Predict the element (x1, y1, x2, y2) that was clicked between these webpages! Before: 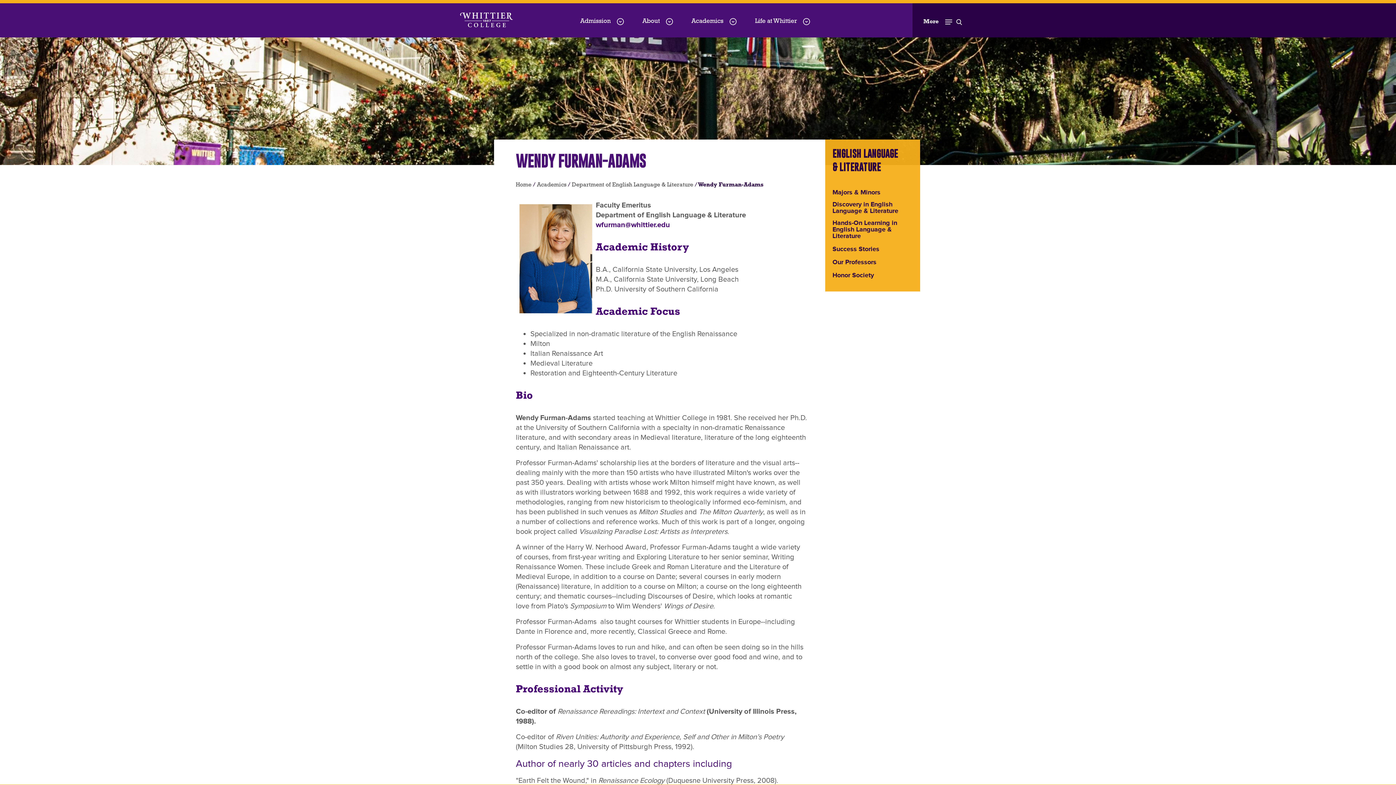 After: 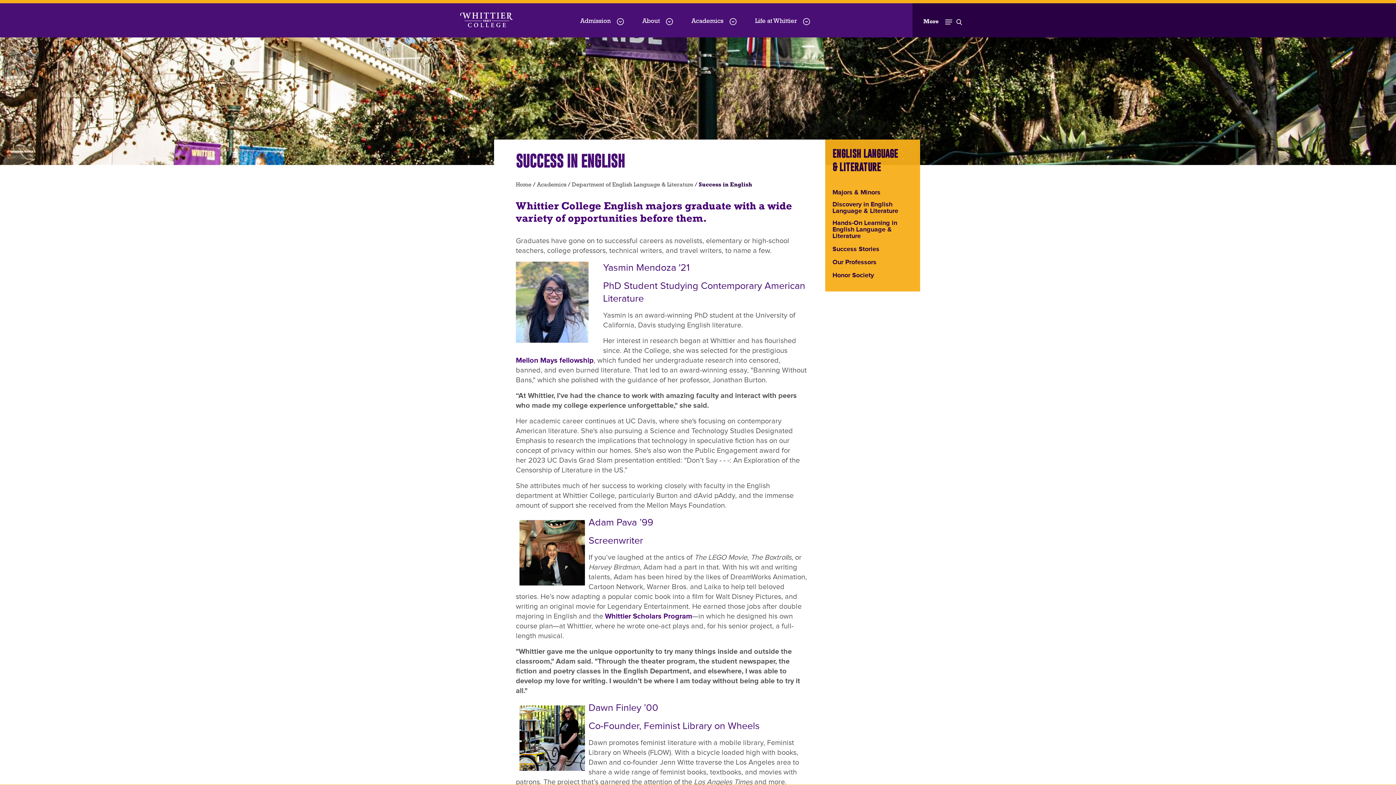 Action: label: Success Stories bbox: (832, 246, 888, 258)